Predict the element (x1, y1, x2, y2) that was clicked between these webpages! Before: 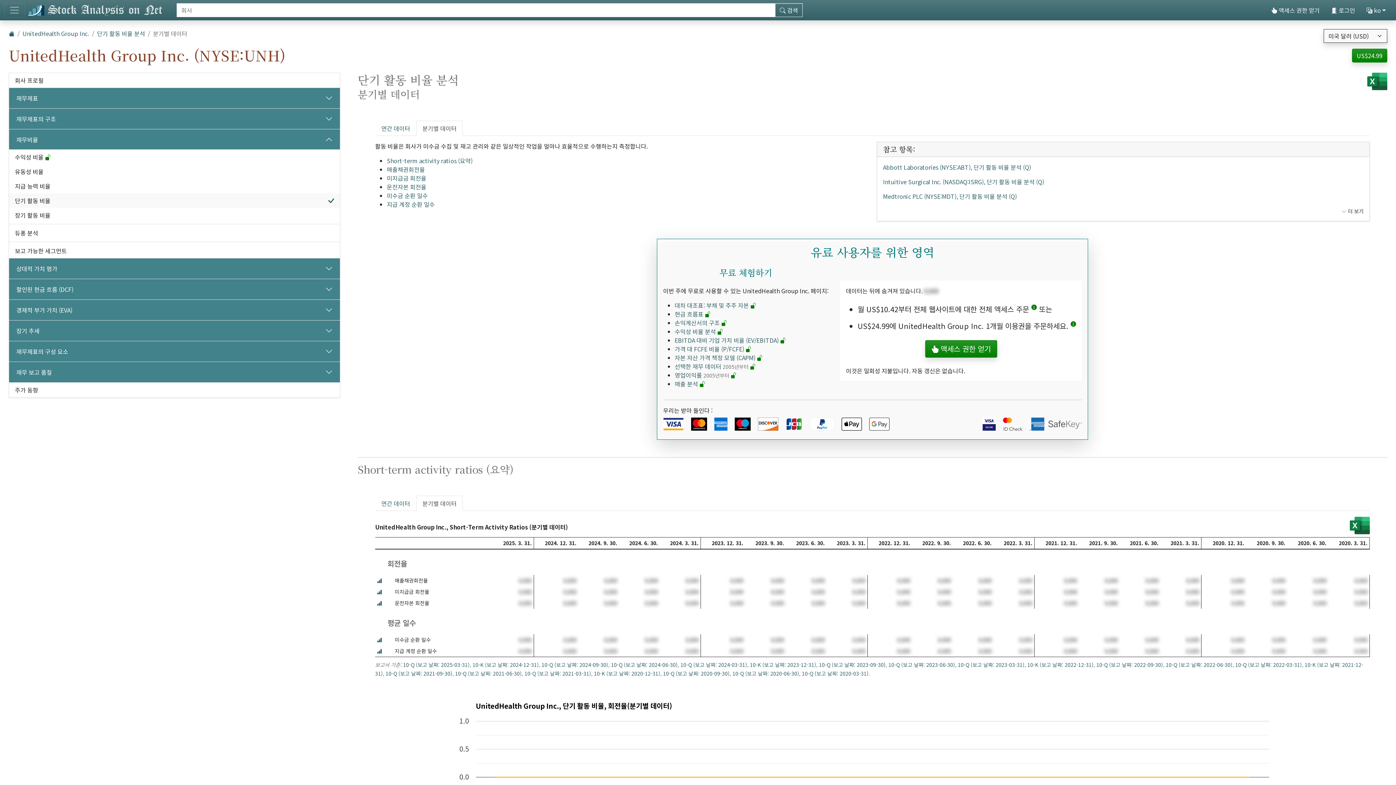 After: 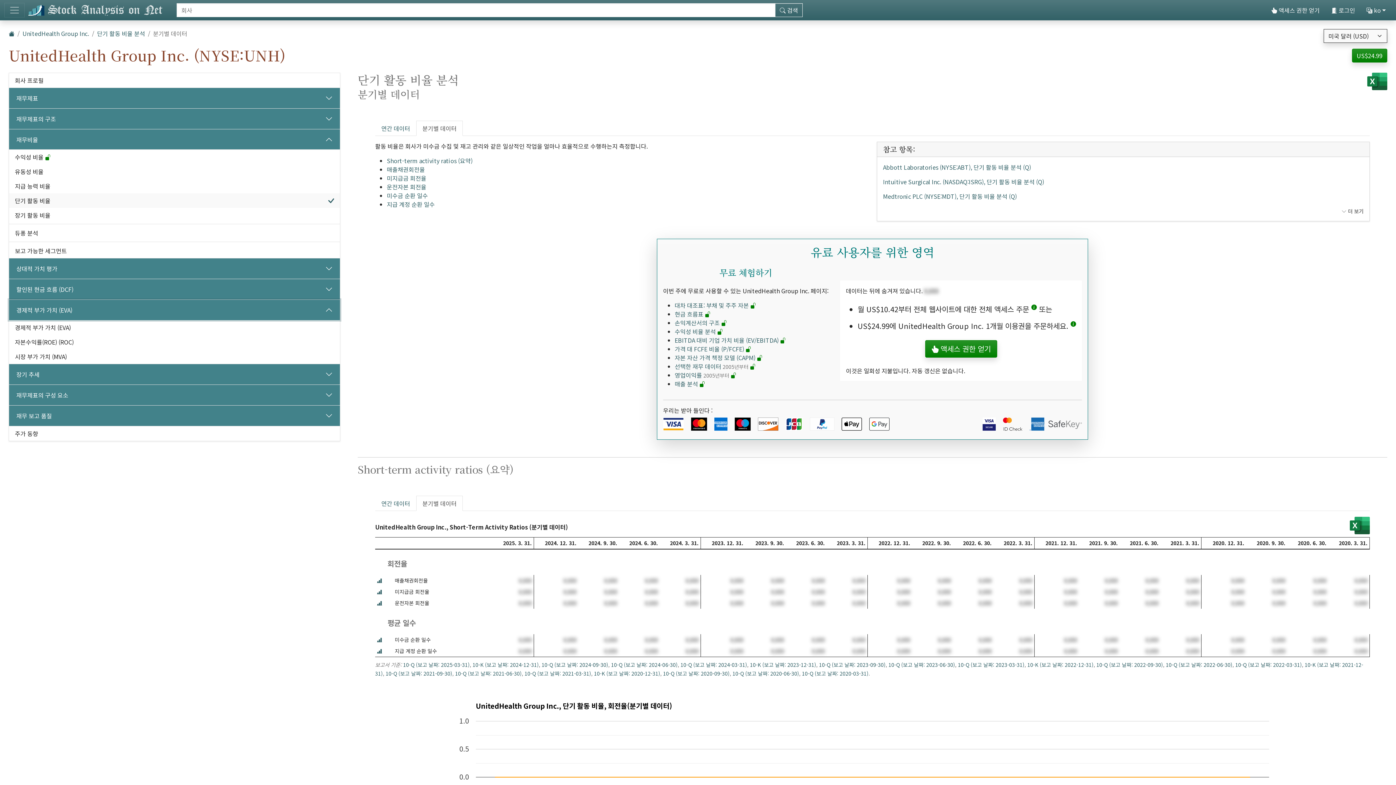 Action: label: 경제적 부가 가치 (EVA) bbox: (9, 300, 340, 320)